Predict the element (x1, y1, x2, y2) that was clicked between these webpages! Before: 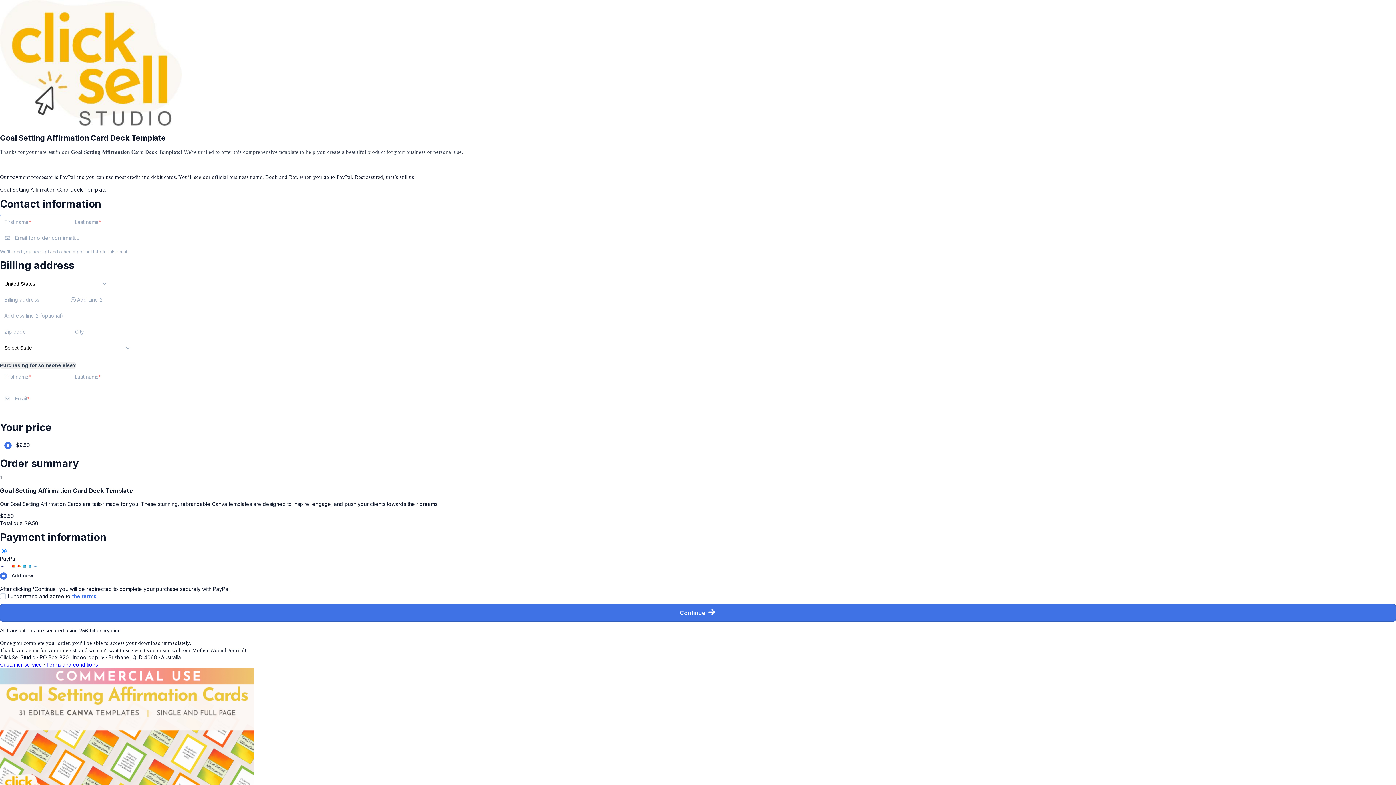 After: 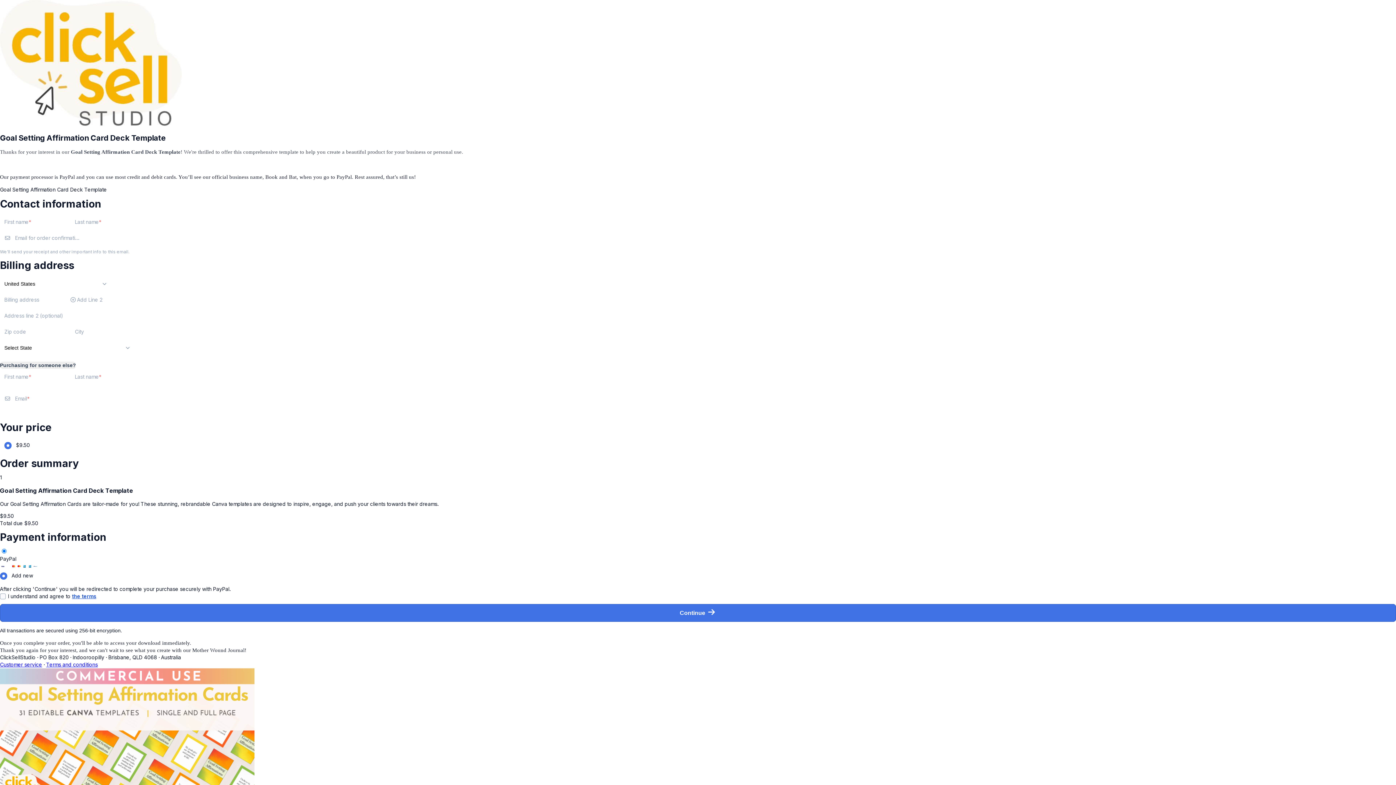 Action: bbox: (72, 593, 96, 600) label: the terms